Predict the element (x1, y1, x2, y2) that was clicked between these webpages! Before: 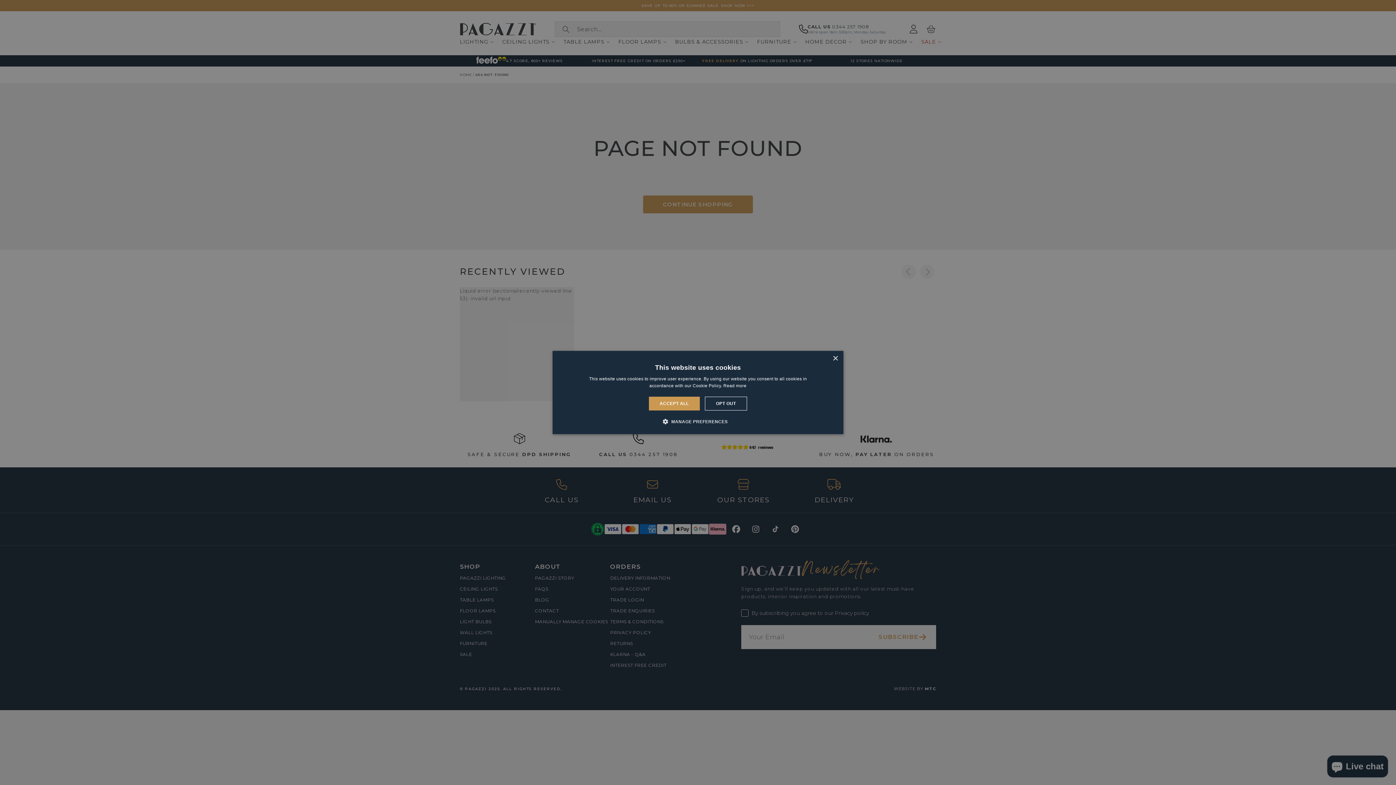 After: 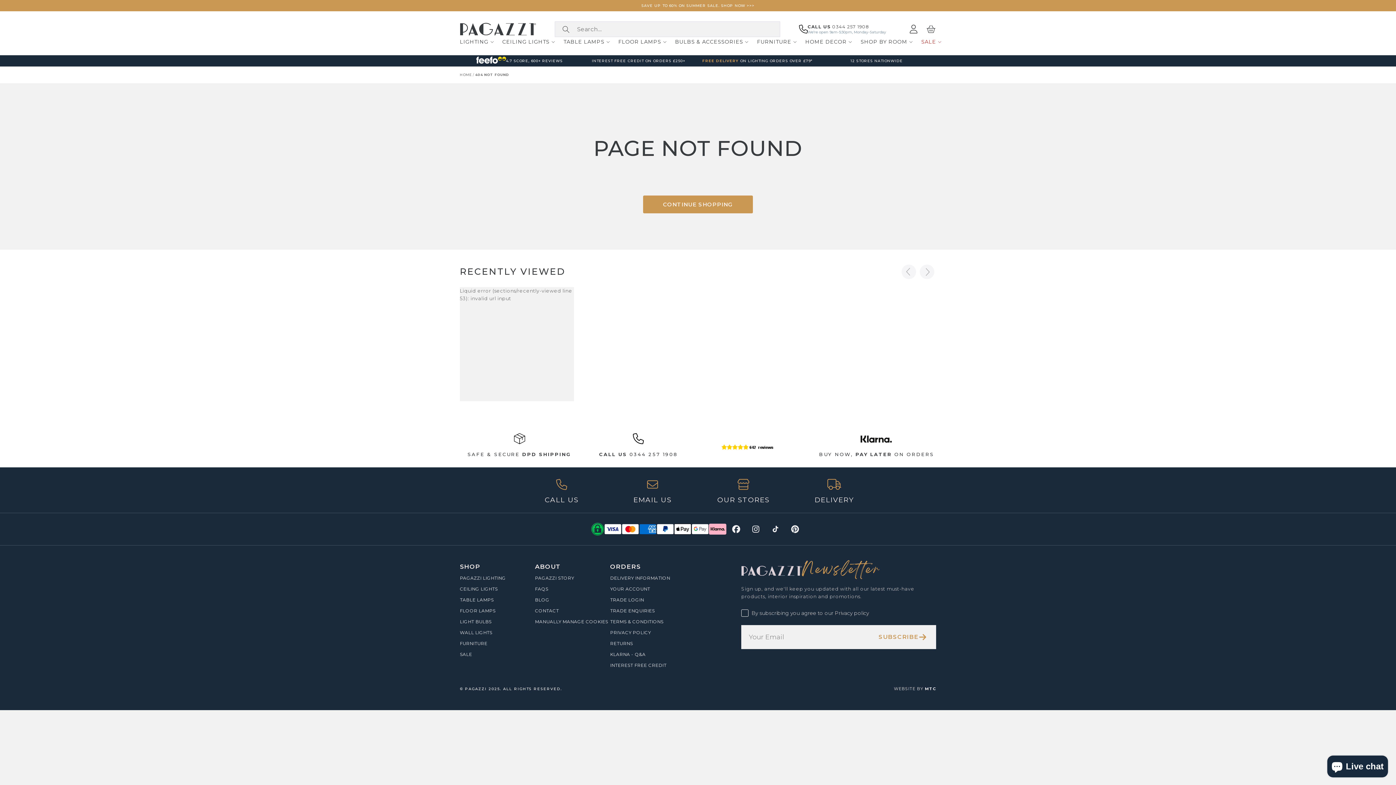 Action: bbox: (704, 396, 747, 410) label: OPT OUT